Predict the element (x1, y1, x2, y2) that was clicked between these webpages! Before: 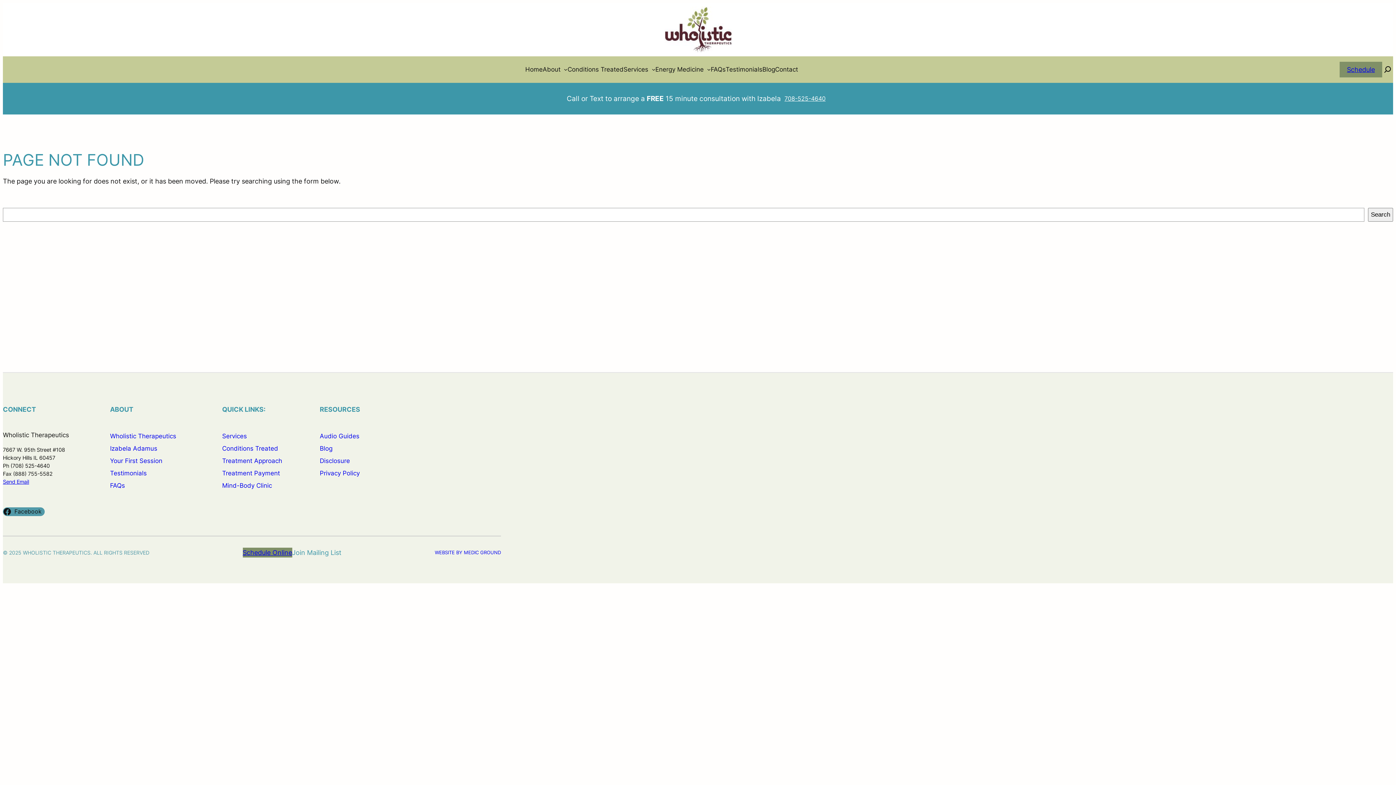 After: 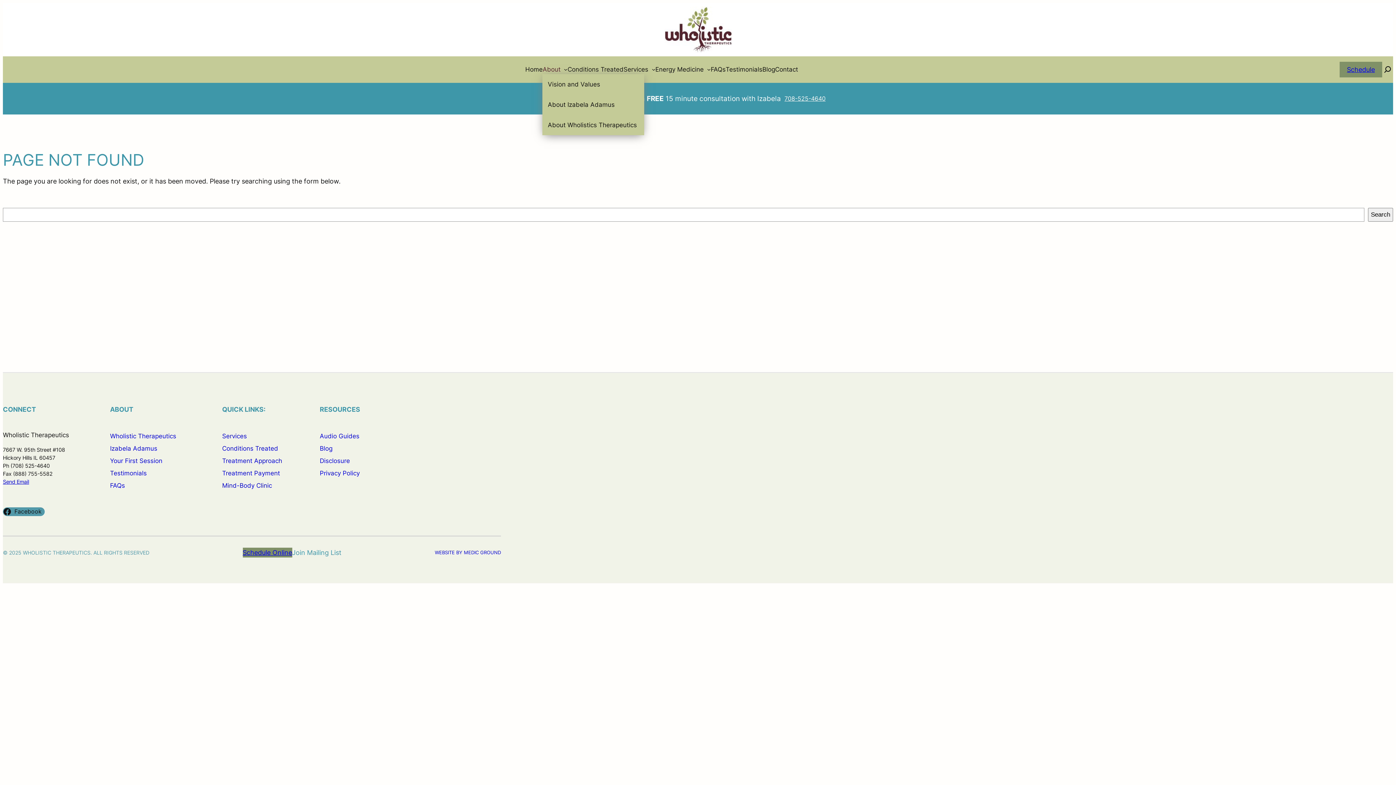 Action: label: About bbox: (542, 64, 562, 74)